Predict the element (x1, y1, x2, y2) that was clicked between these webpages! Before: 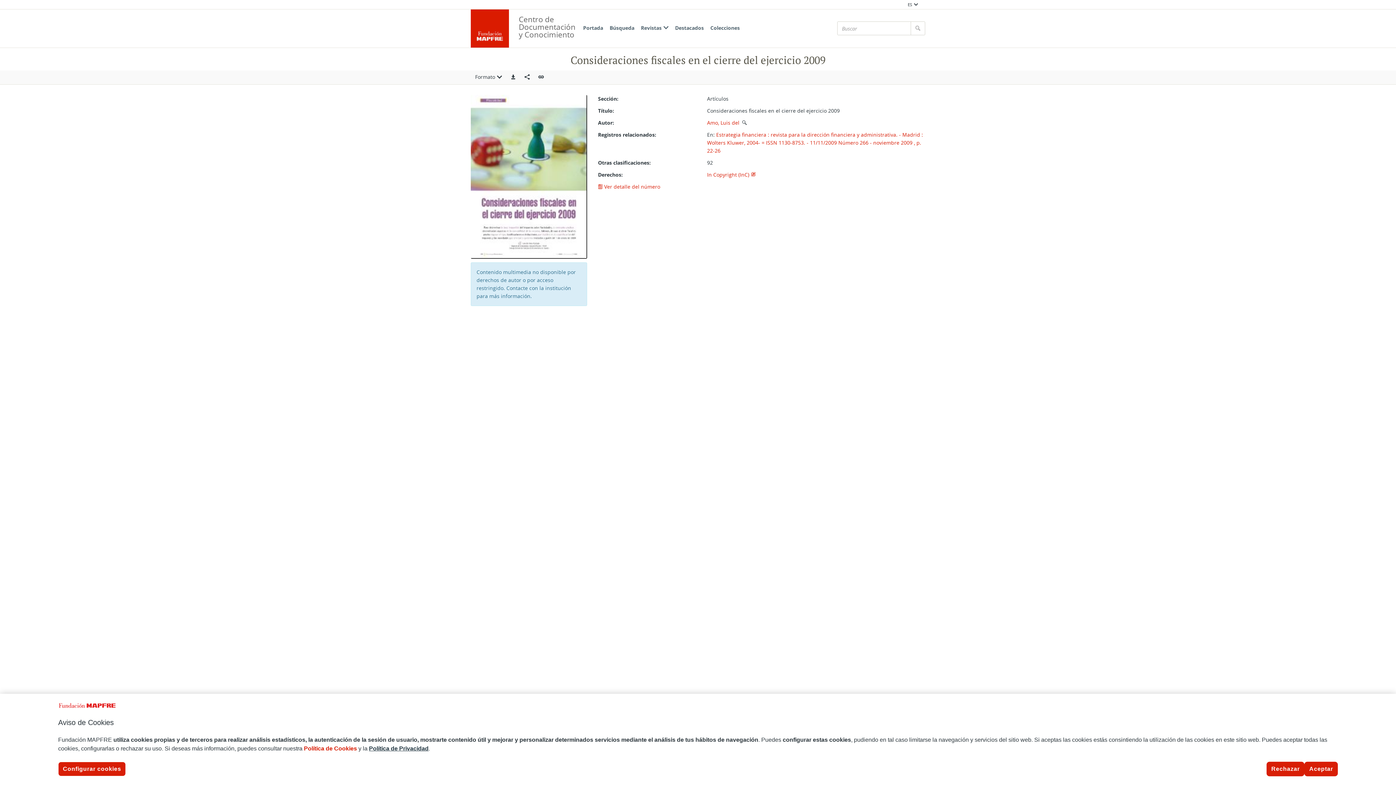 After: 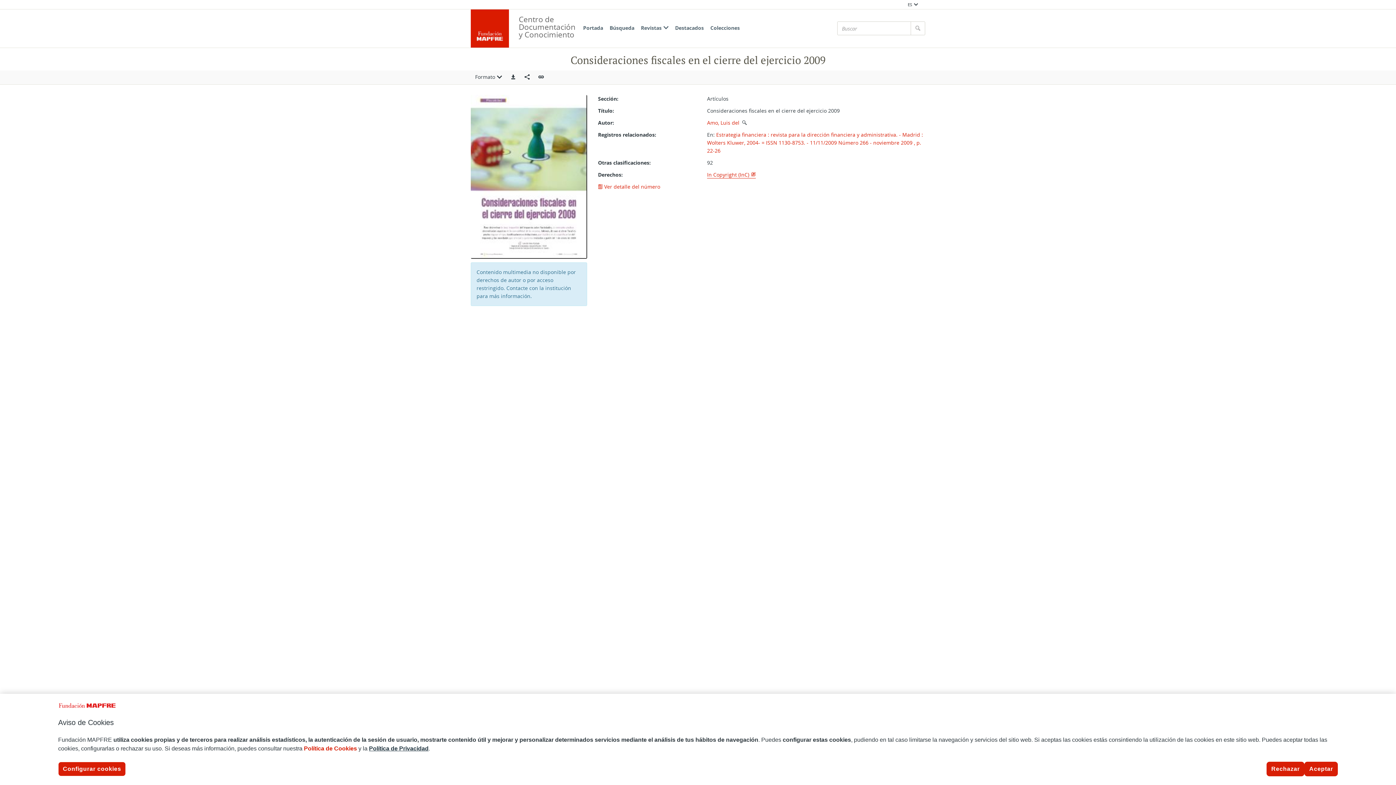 Action: bbox: (707, 171, 756, 178) label: In Copyright (InC)